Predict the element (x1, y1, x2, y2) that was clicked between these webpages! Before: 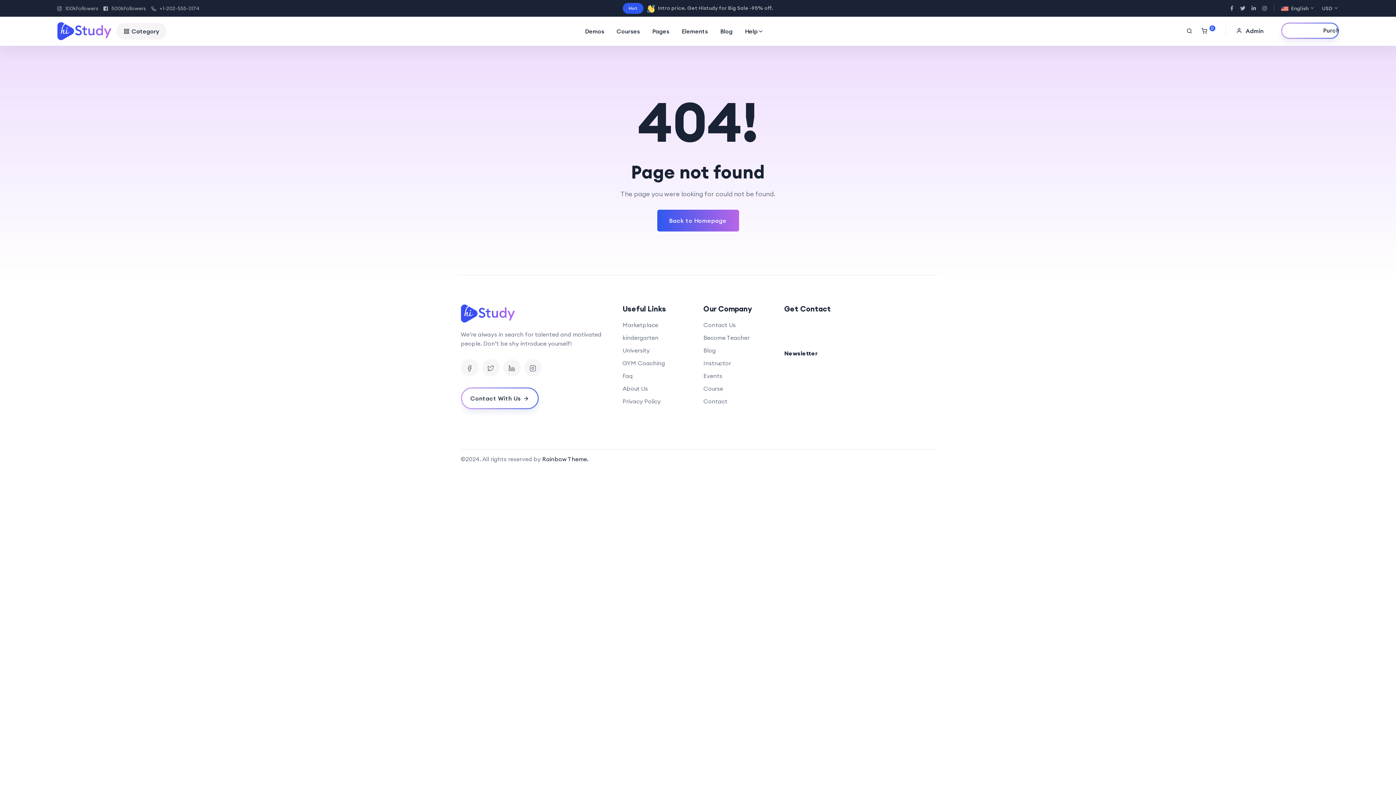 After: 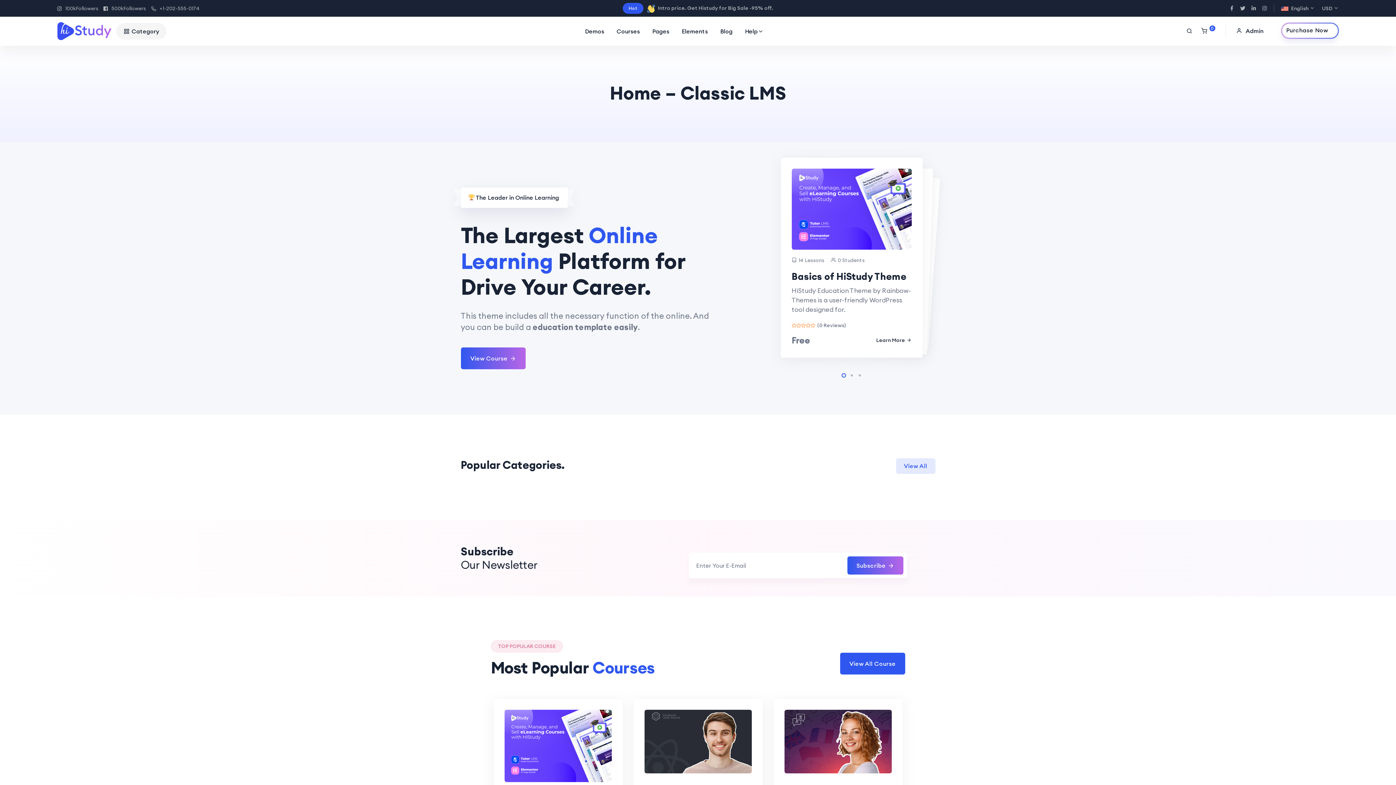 Action: bbox: (460, 304, 611, 322)